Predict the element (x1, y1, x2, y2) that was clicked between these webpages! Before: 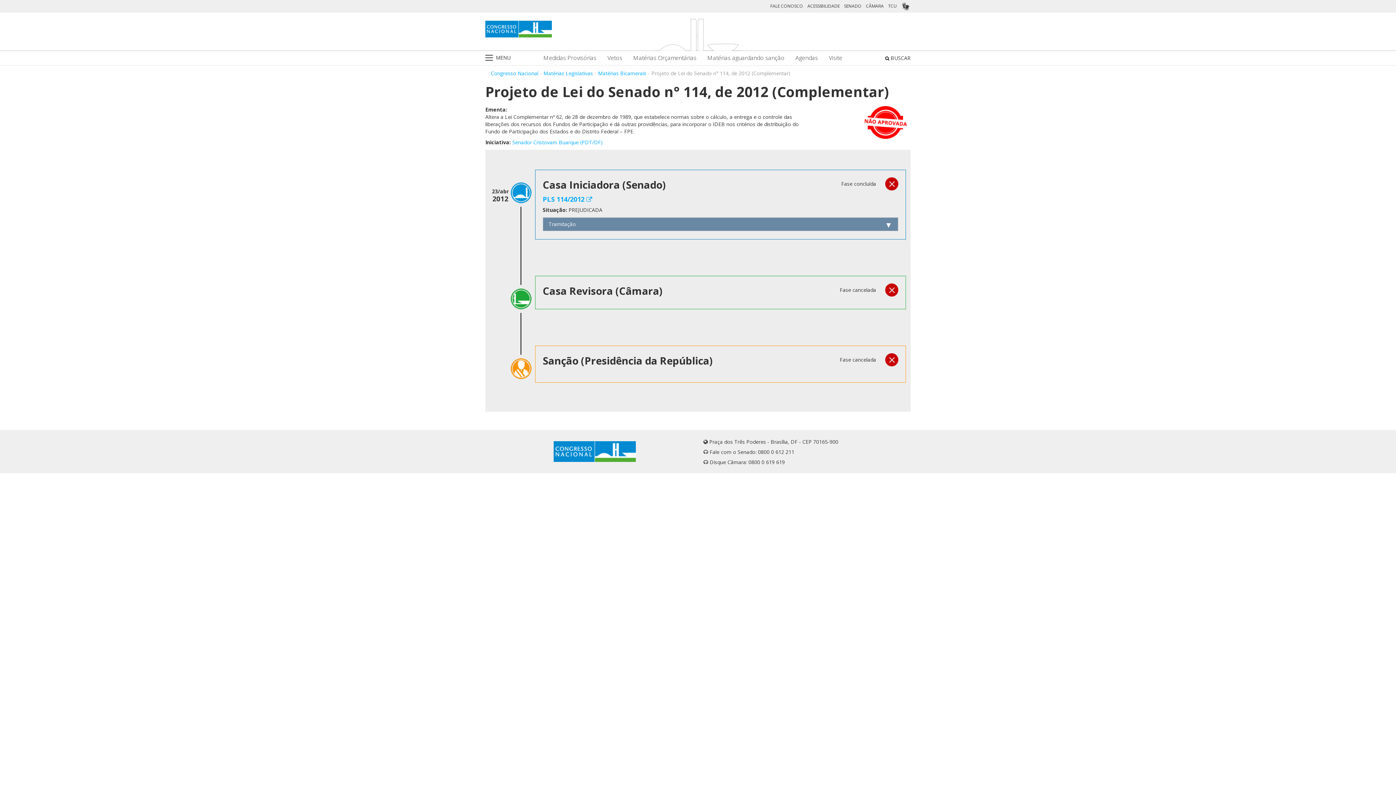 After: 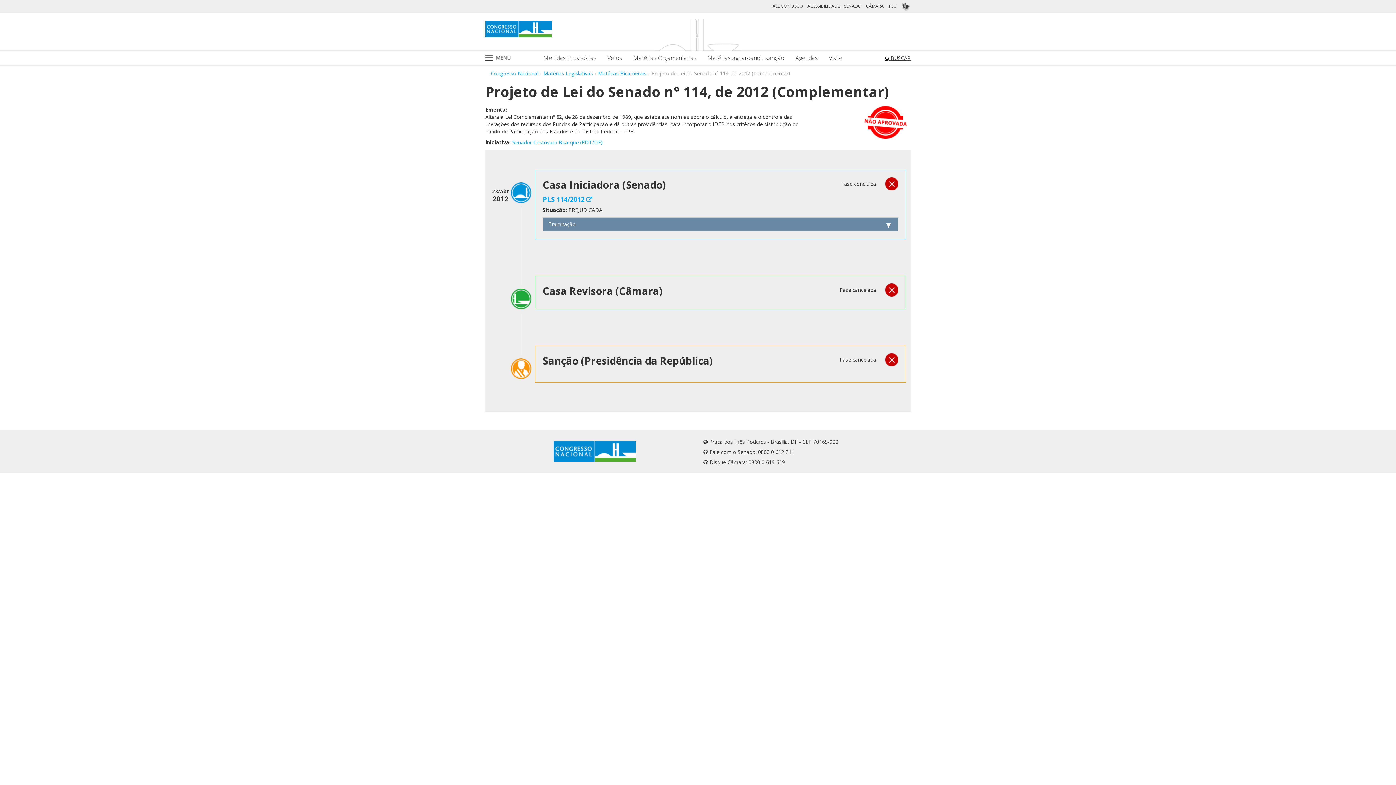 Action: bbox: (885, 54, 910, 61) label:  BUSCAR